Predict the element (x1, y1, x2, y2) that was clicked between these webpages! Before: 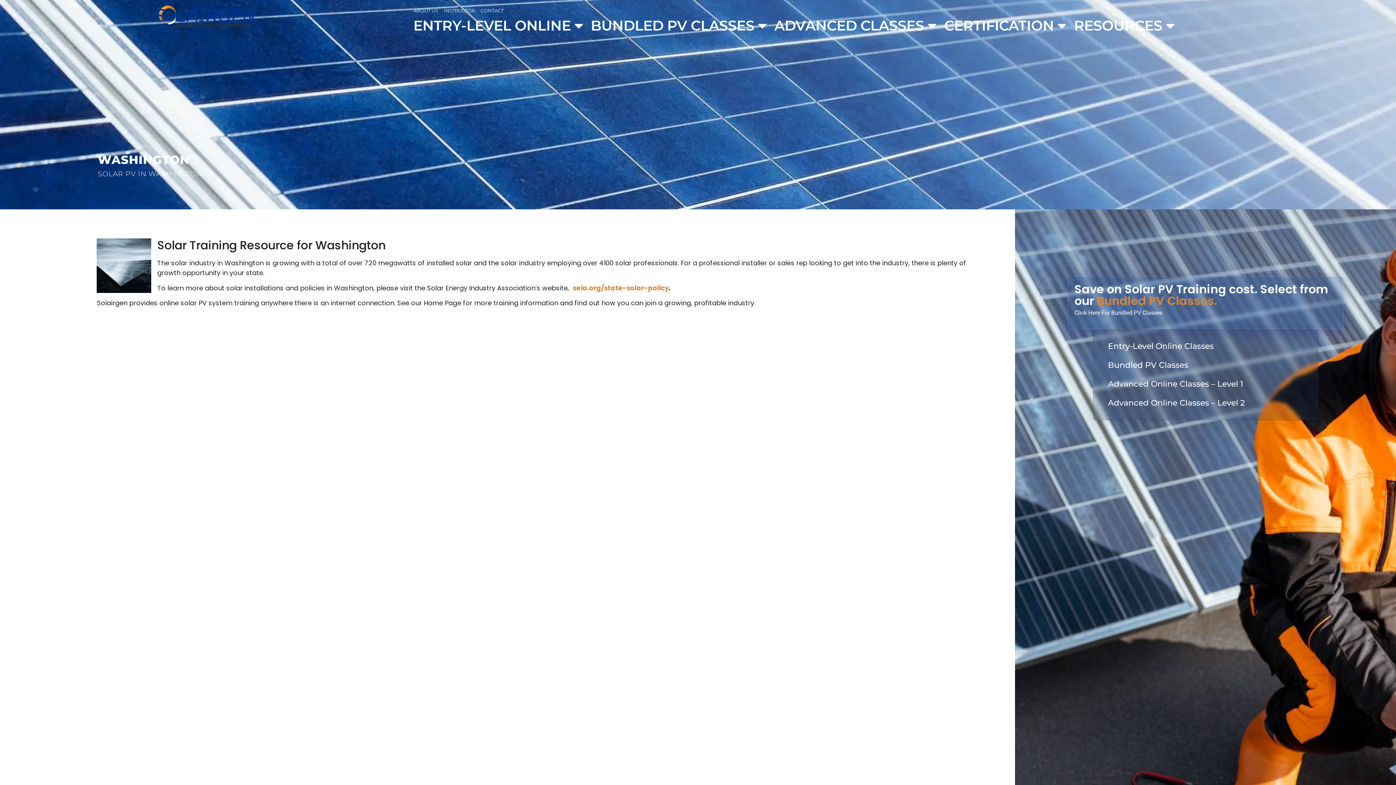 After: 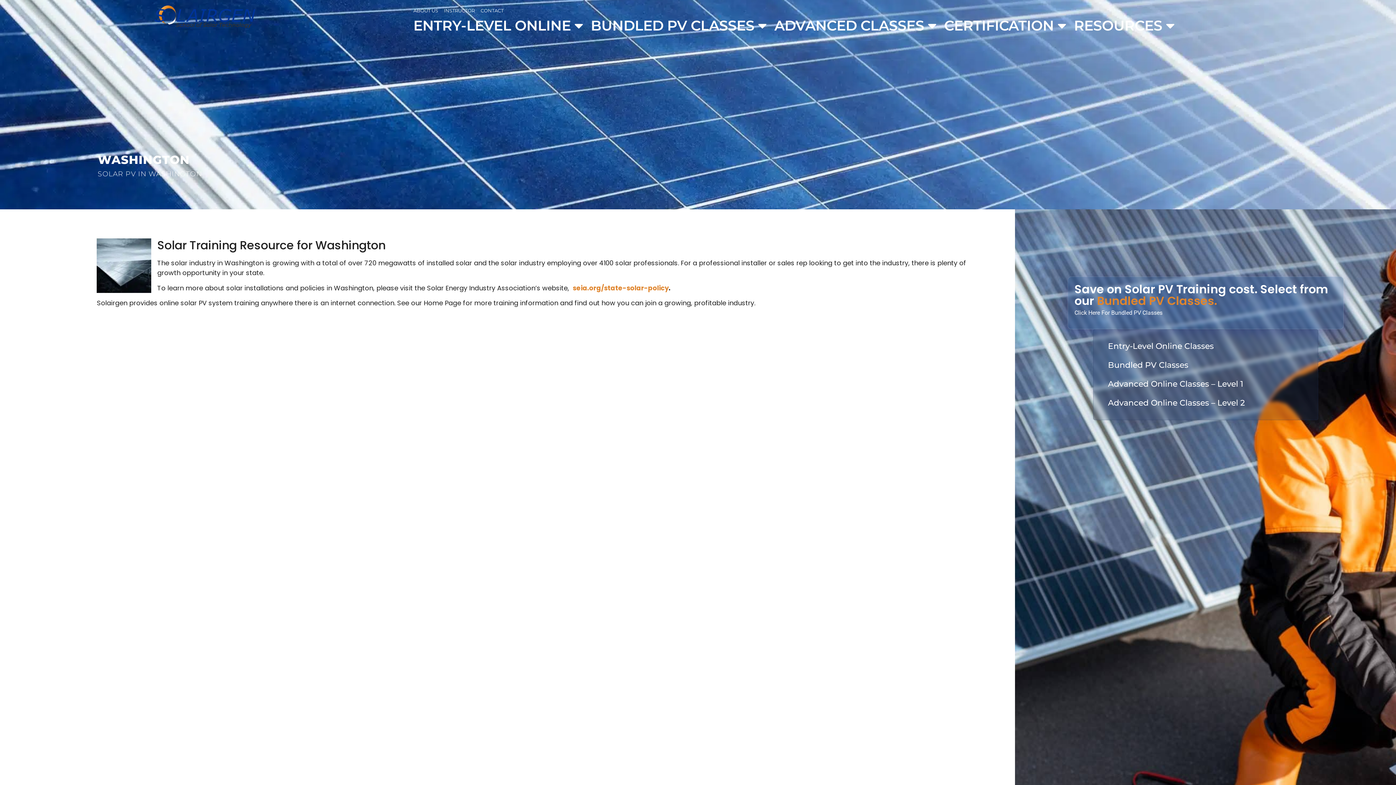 Action: bbox: (572, 283, 668, 292) label: seia.org/state-solar-policy